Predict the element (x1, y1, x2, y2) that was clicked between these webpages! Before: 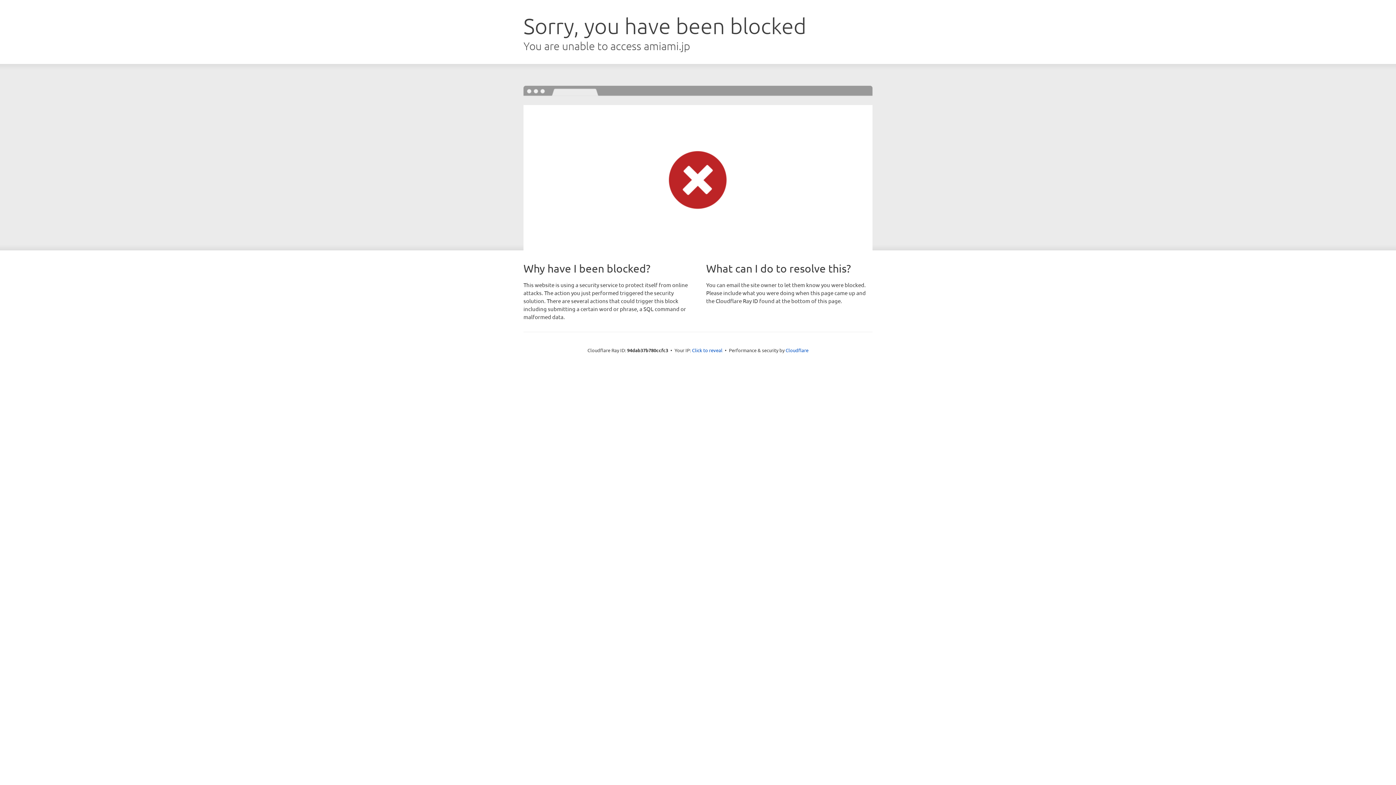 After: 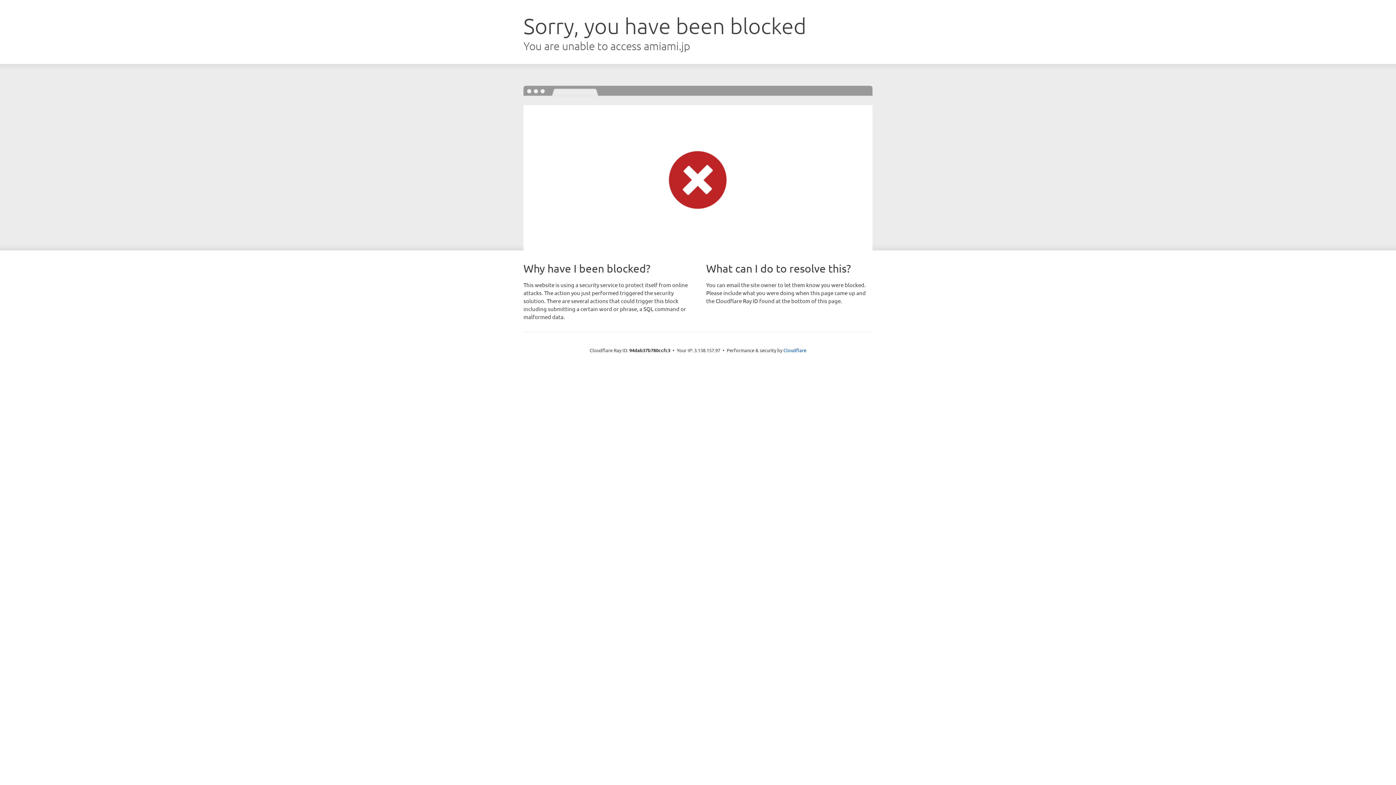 Action: label: Click to reveal bbox: (692, 346, 722, 353)